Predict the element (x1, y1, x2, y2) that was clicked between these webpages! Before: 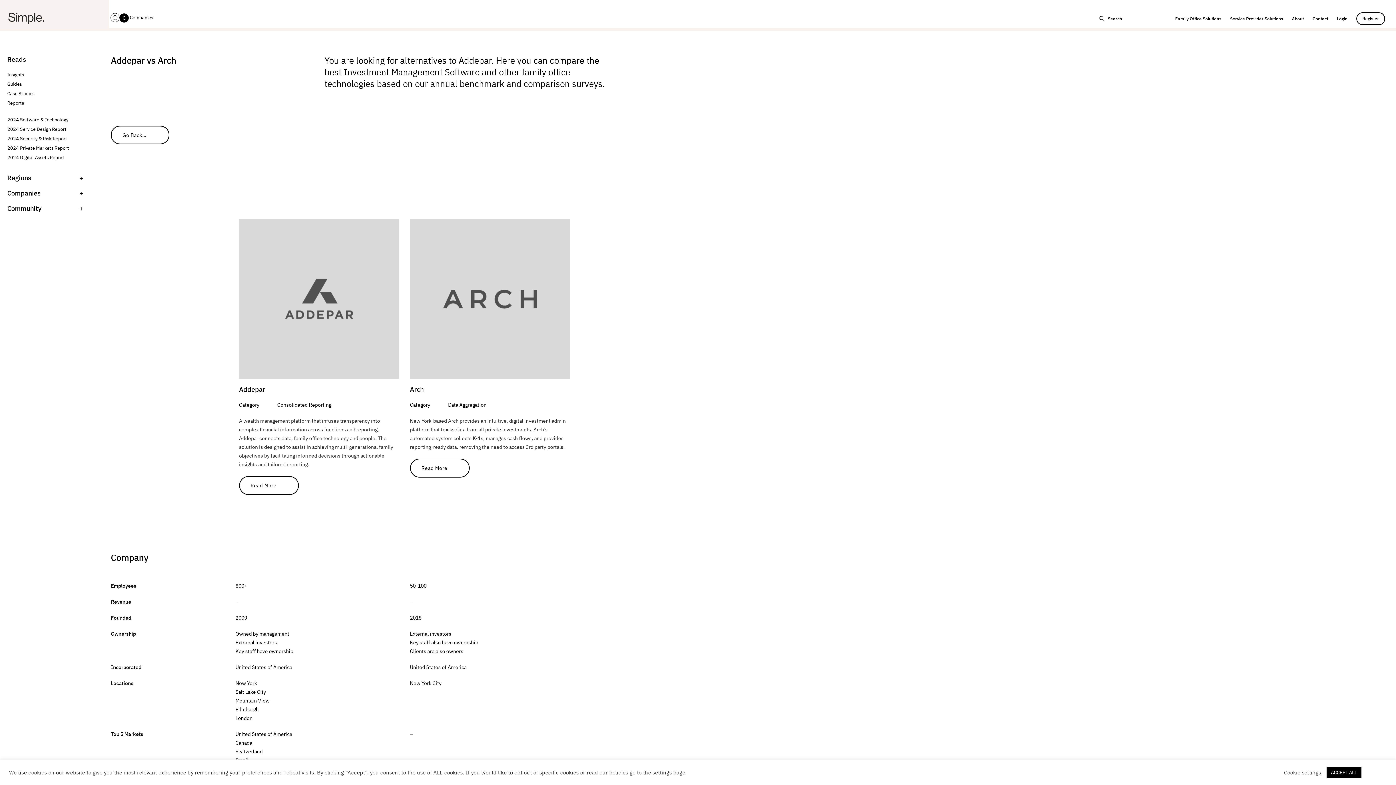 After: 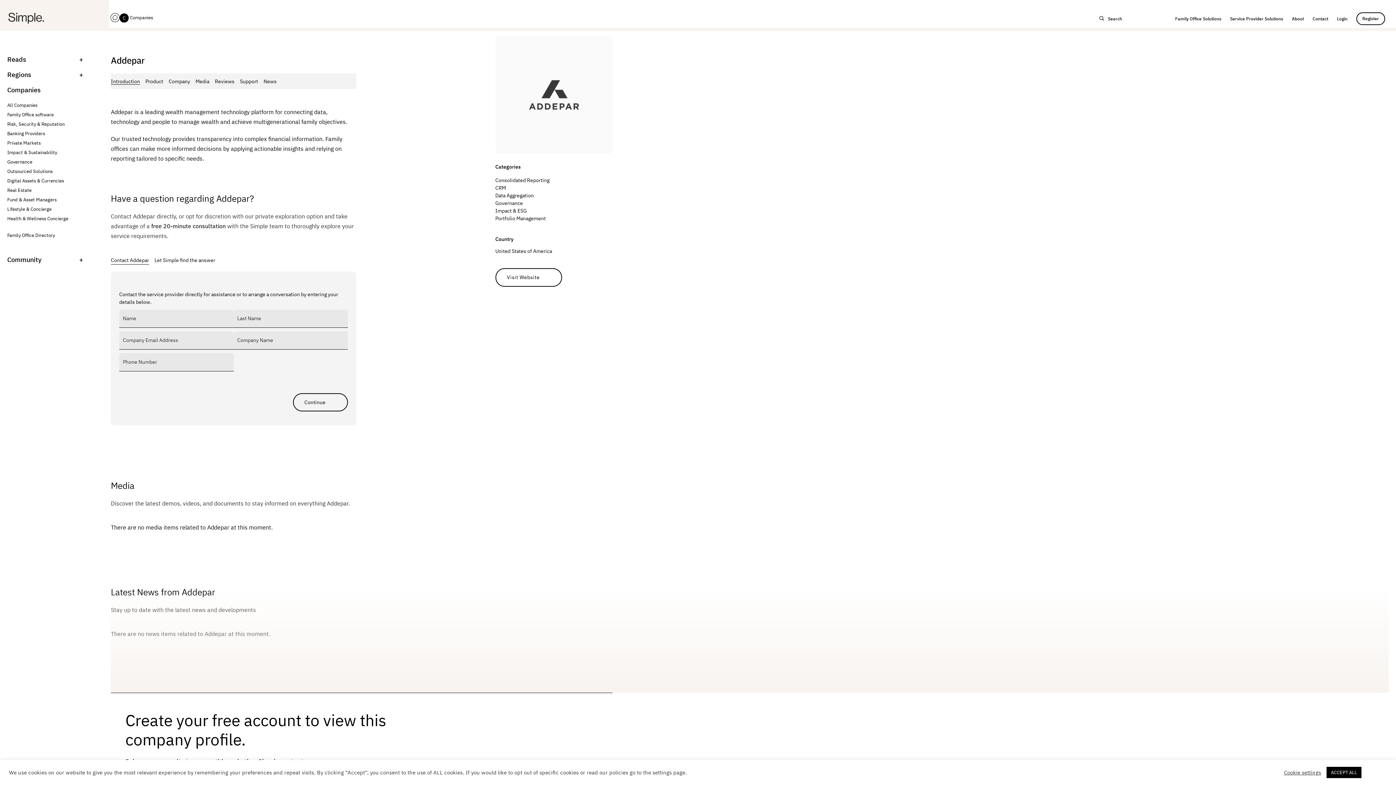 Action: bbox: (239, 219, 399, 379)